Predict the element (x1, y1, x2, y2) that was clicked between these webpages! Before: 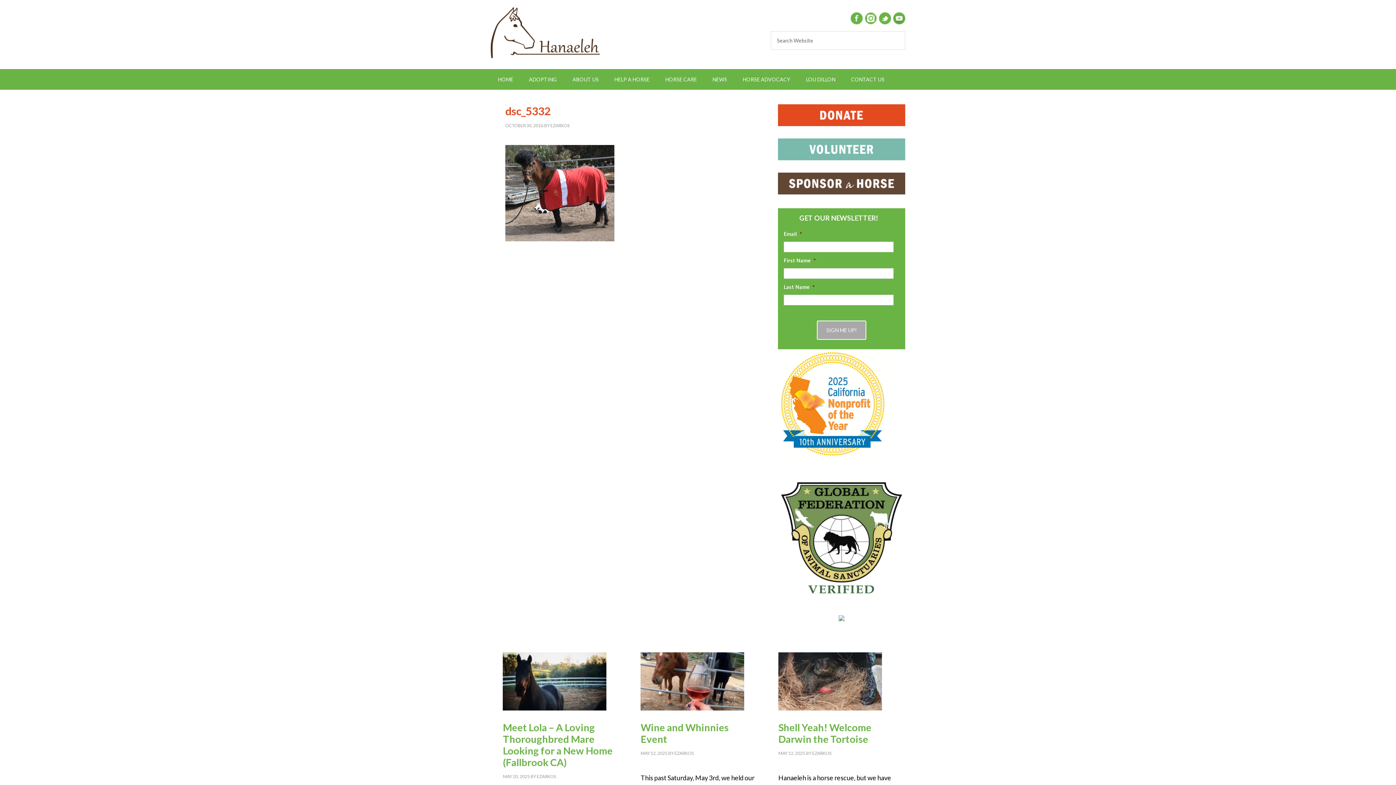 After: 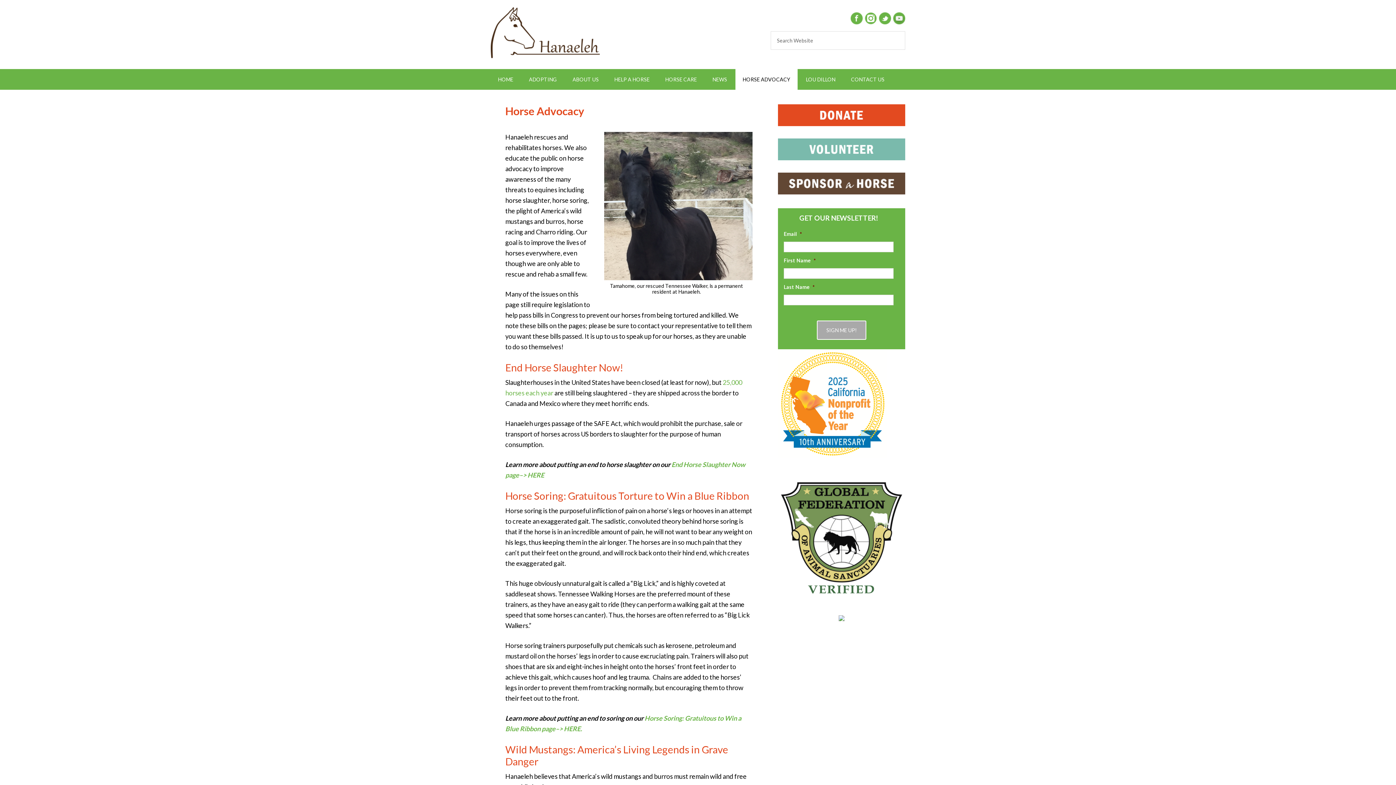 Action: label: HORSE ADVOCACY bbox: (735, 69, 797, 89)